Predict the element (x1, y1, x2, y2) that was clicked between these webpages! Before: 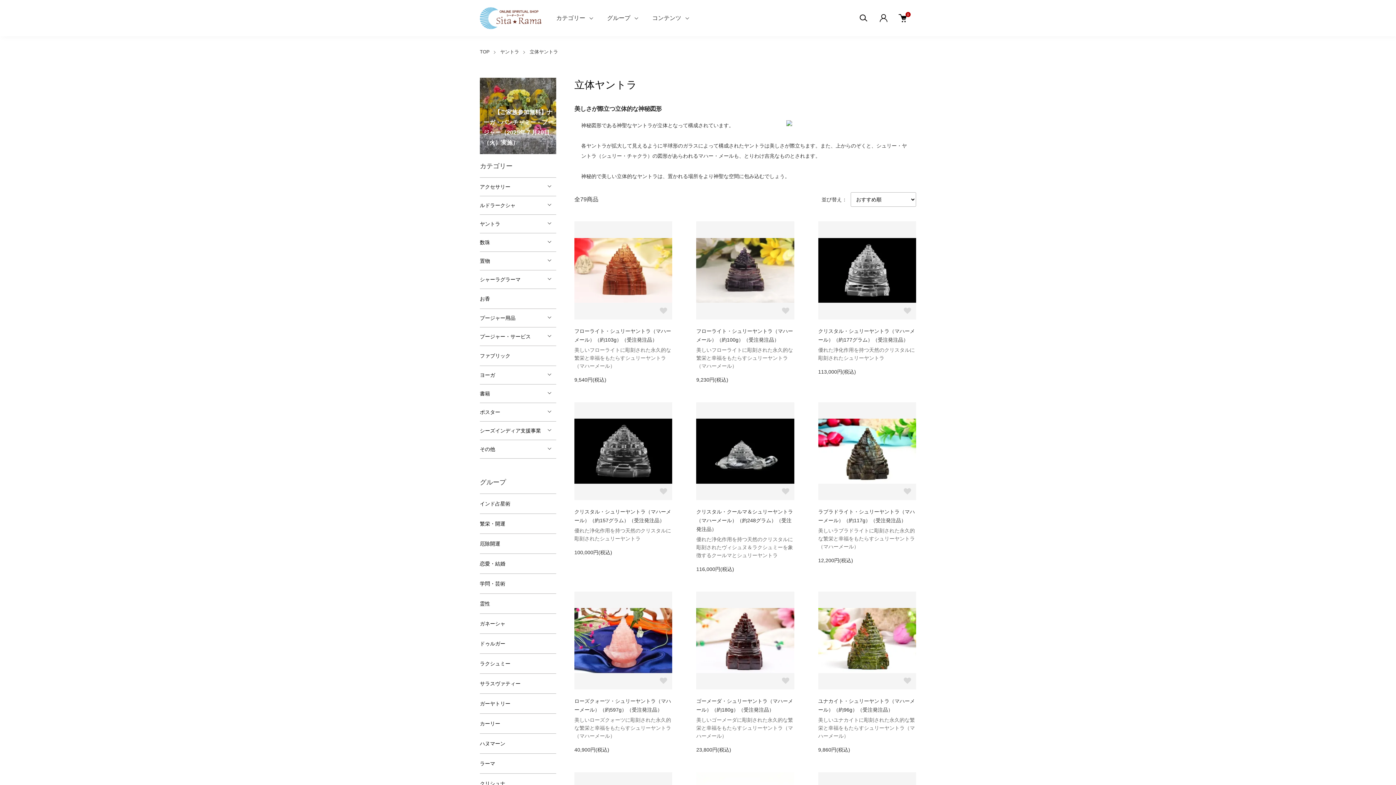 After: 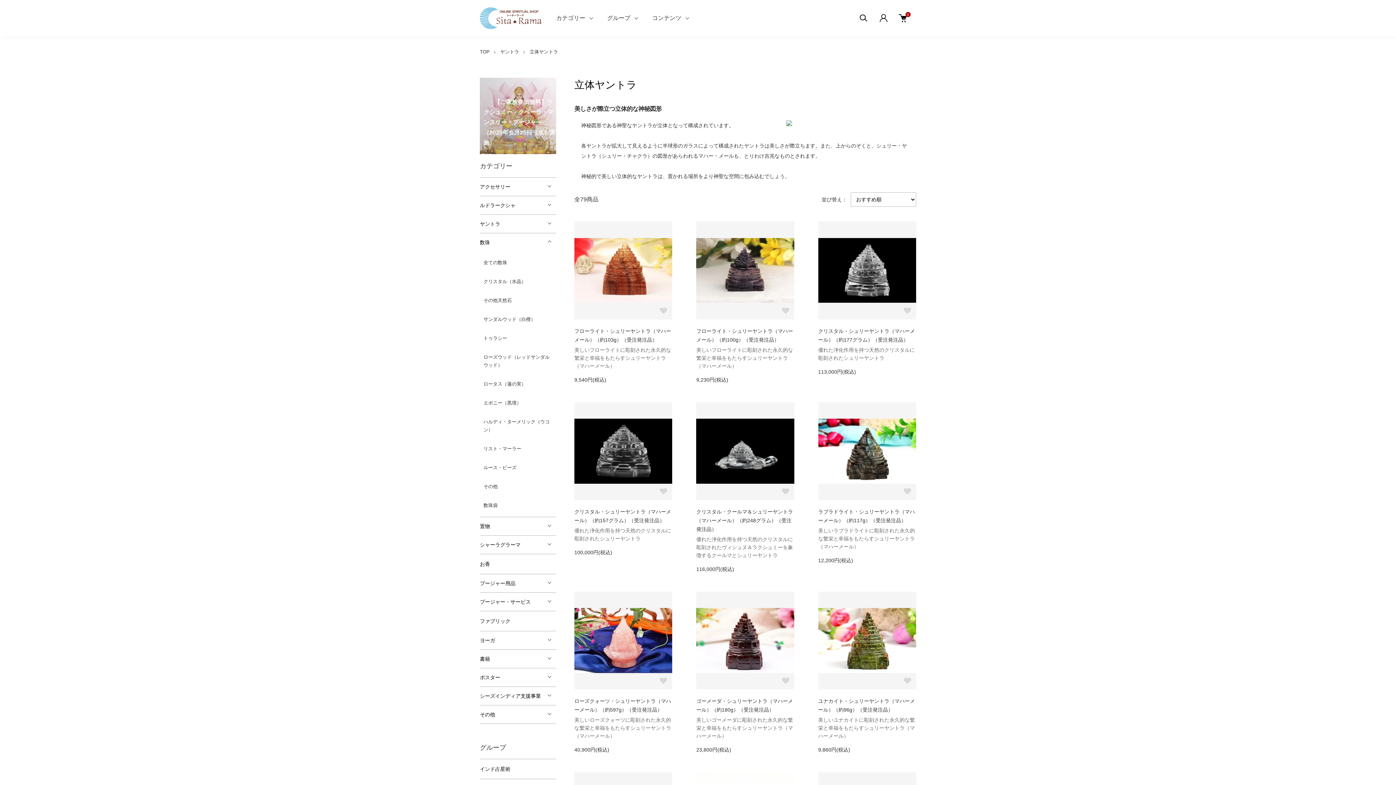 Action: bbox: (480, 233, 556, 251) label: 数珠